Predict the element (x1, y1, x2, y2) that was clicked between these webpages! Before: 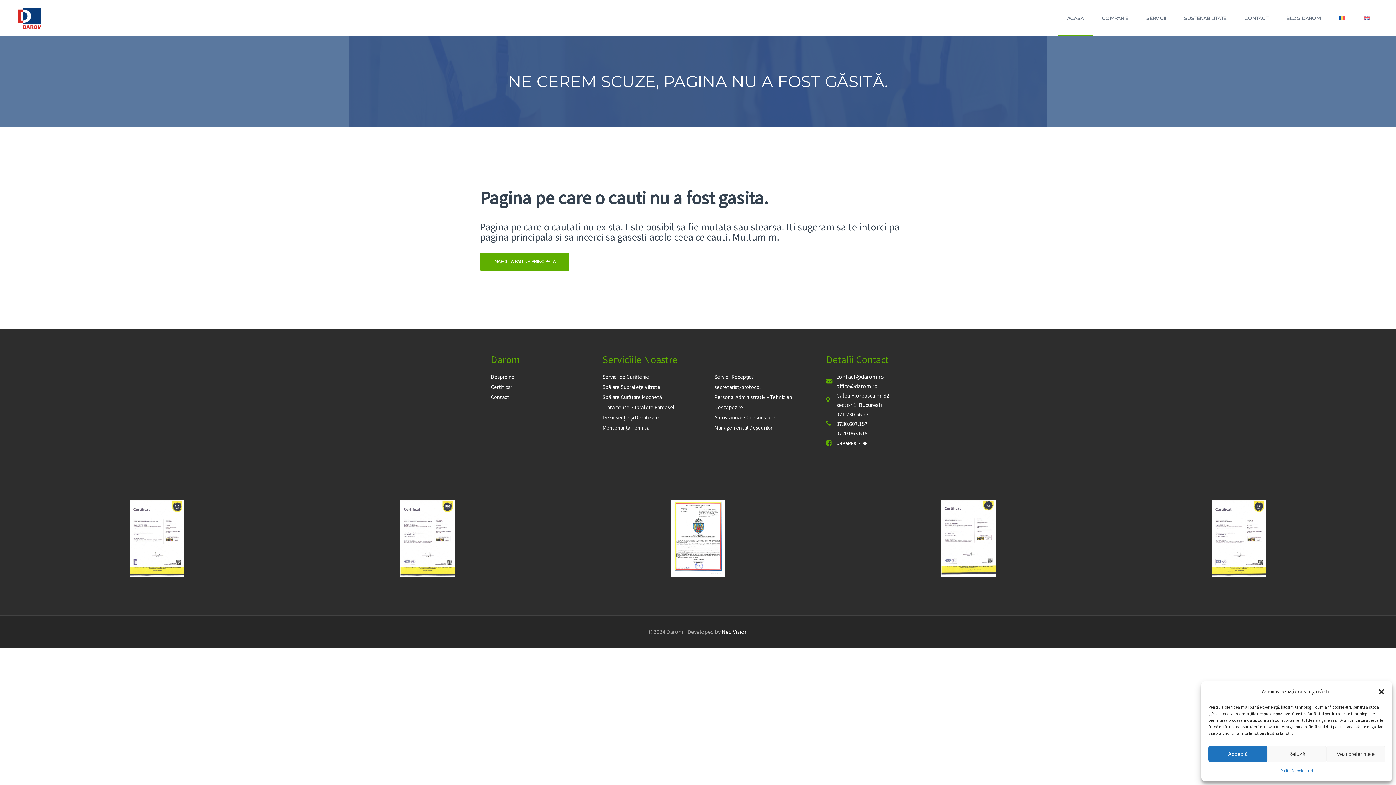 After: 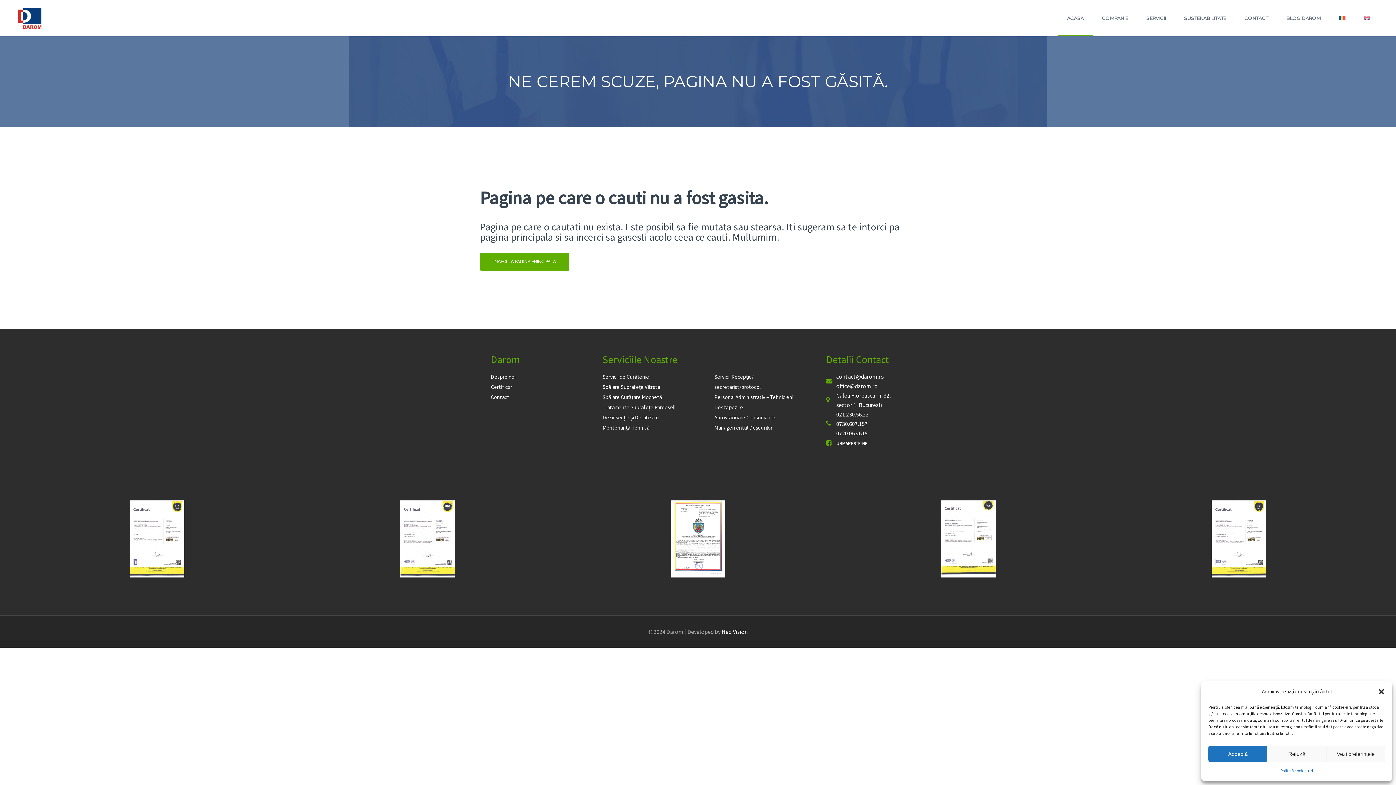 Action: bbox: (826, 438, 905, 448) label:  
URMARESTE-NE